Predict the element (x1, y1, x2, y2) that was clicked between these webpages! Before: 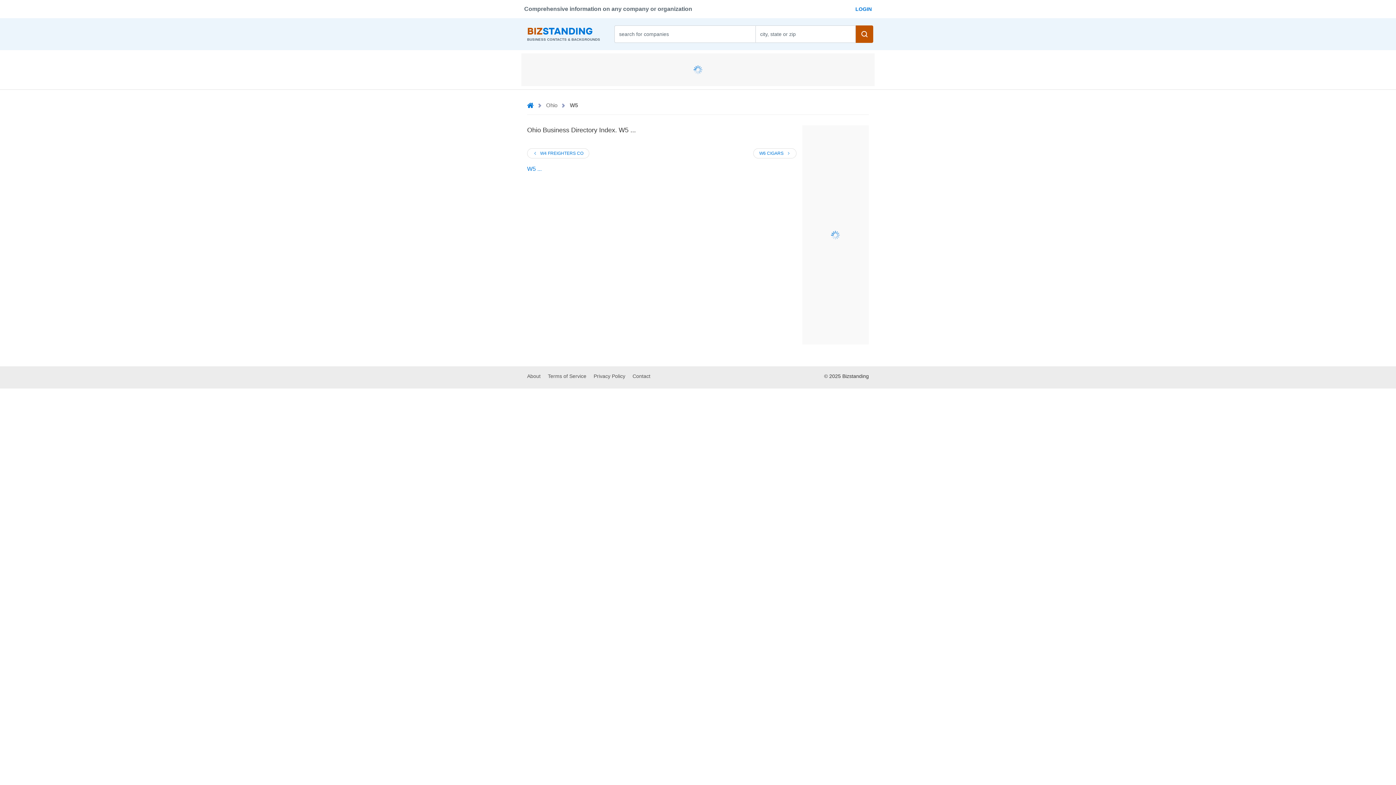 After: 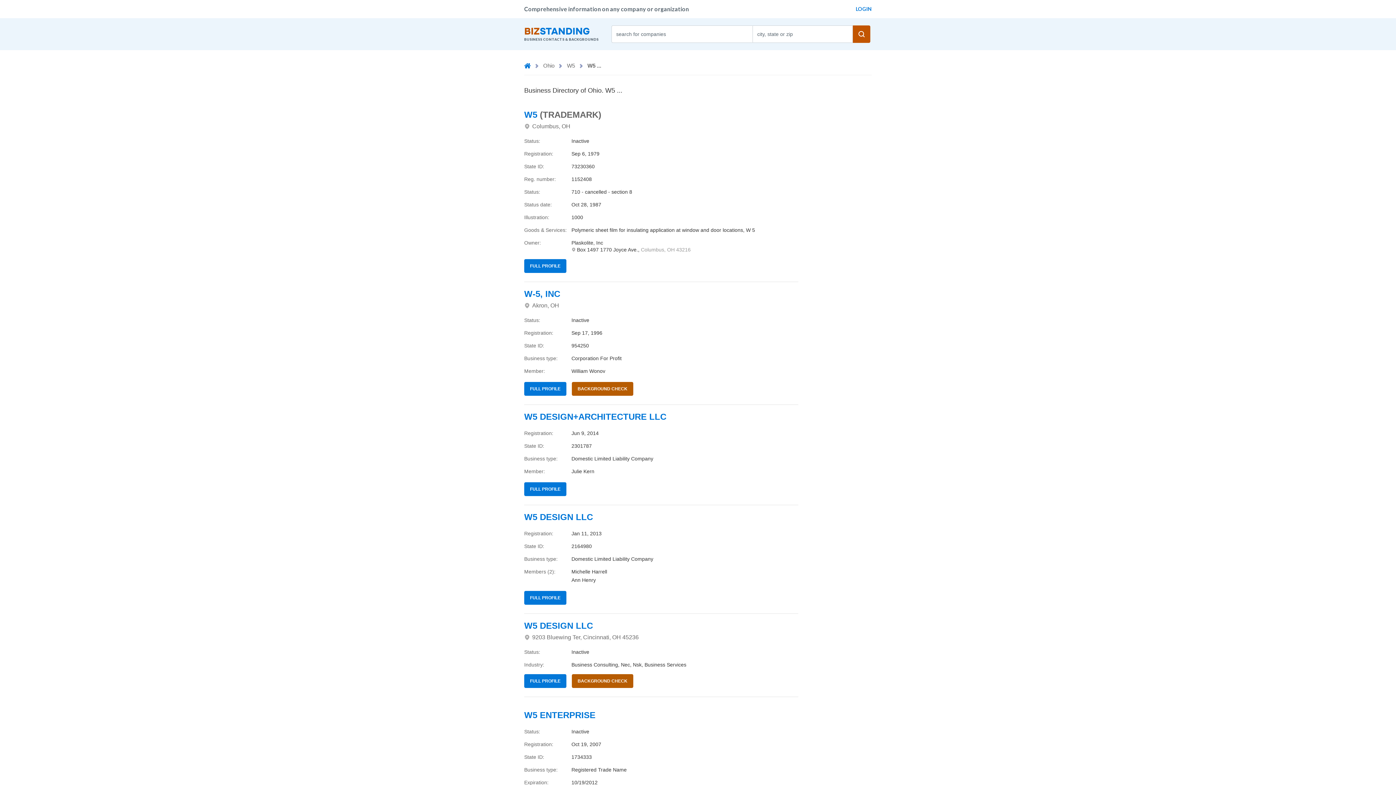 Action: label: W5 ... bbox: (527, 165, 541, 172)